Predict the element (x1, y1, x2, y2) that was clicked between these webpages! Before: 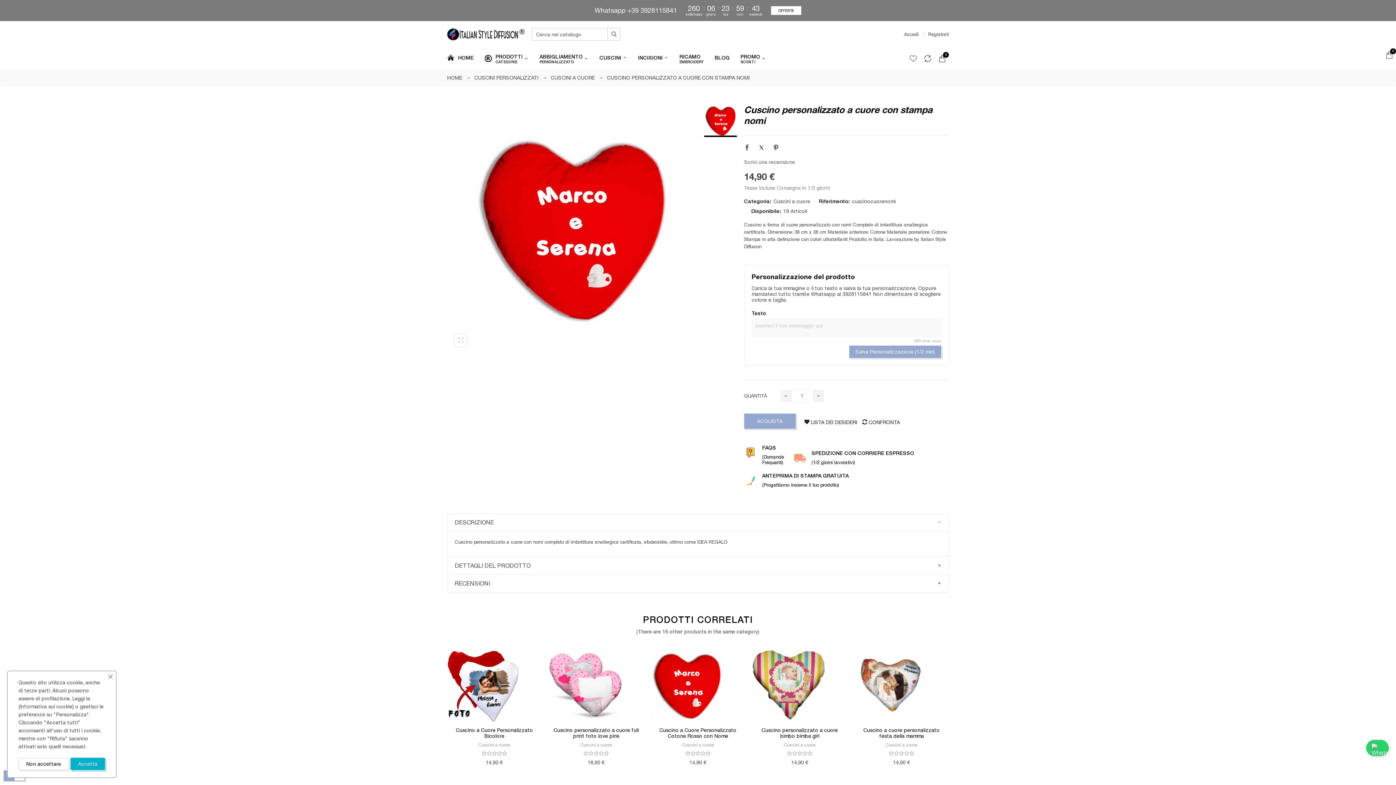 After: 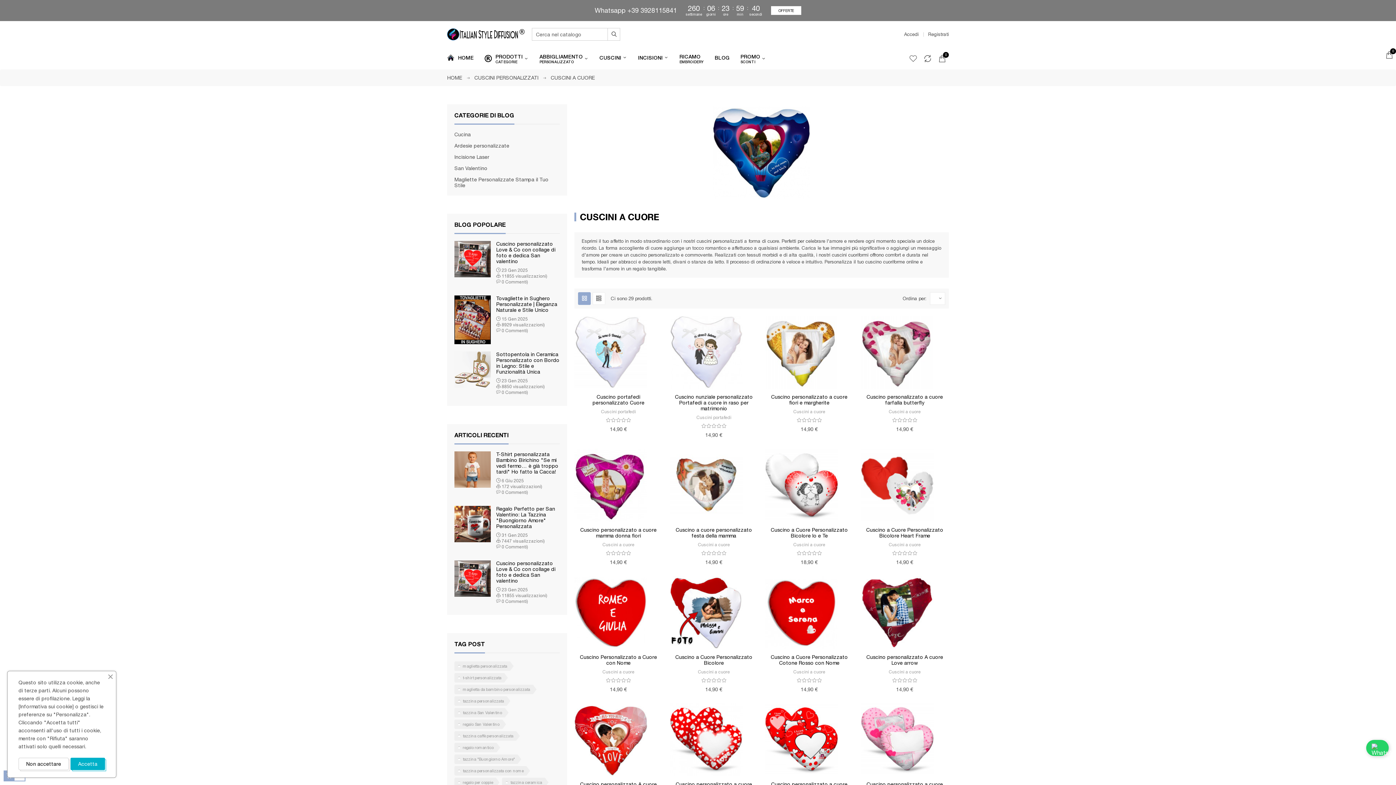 Action: label: Cuscini a cuore bbox: (885, 742, 917, 747)